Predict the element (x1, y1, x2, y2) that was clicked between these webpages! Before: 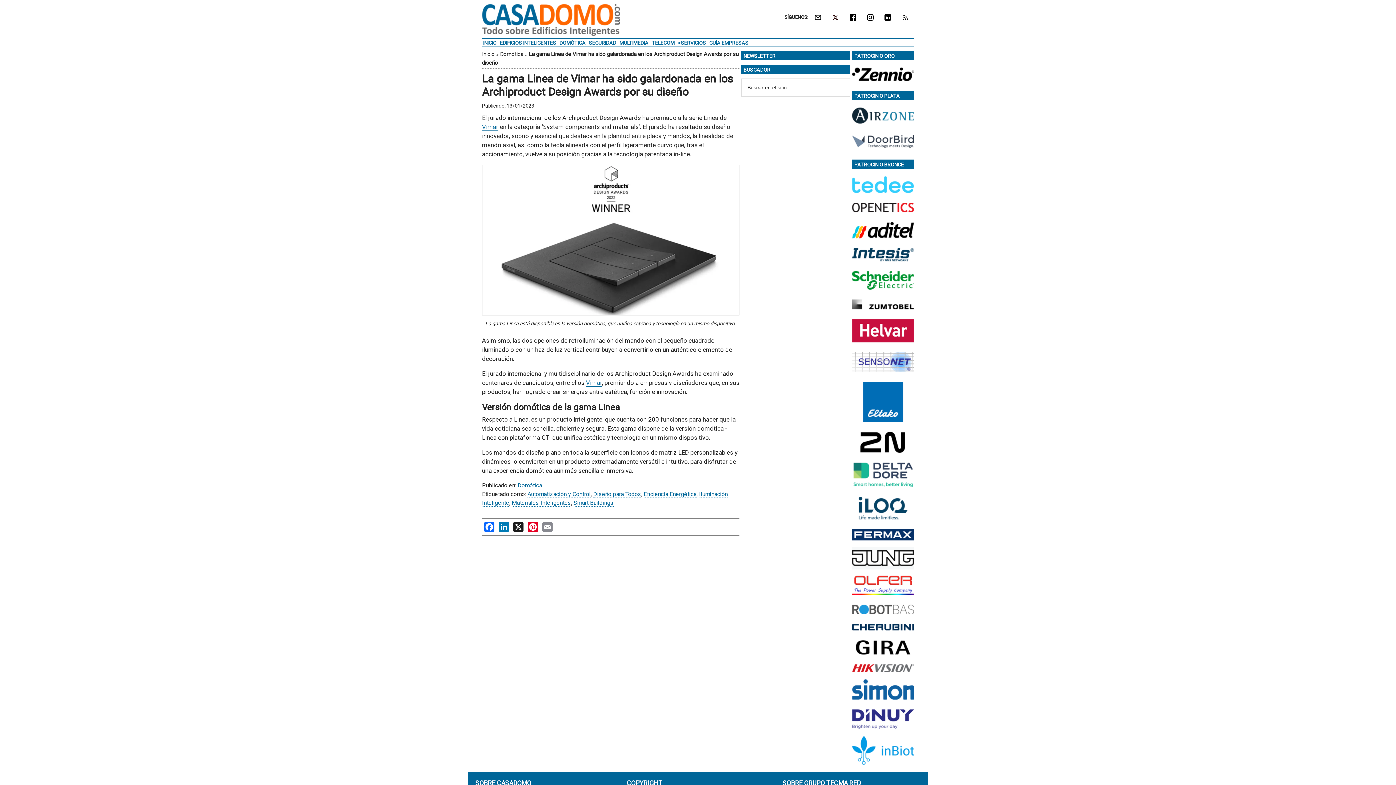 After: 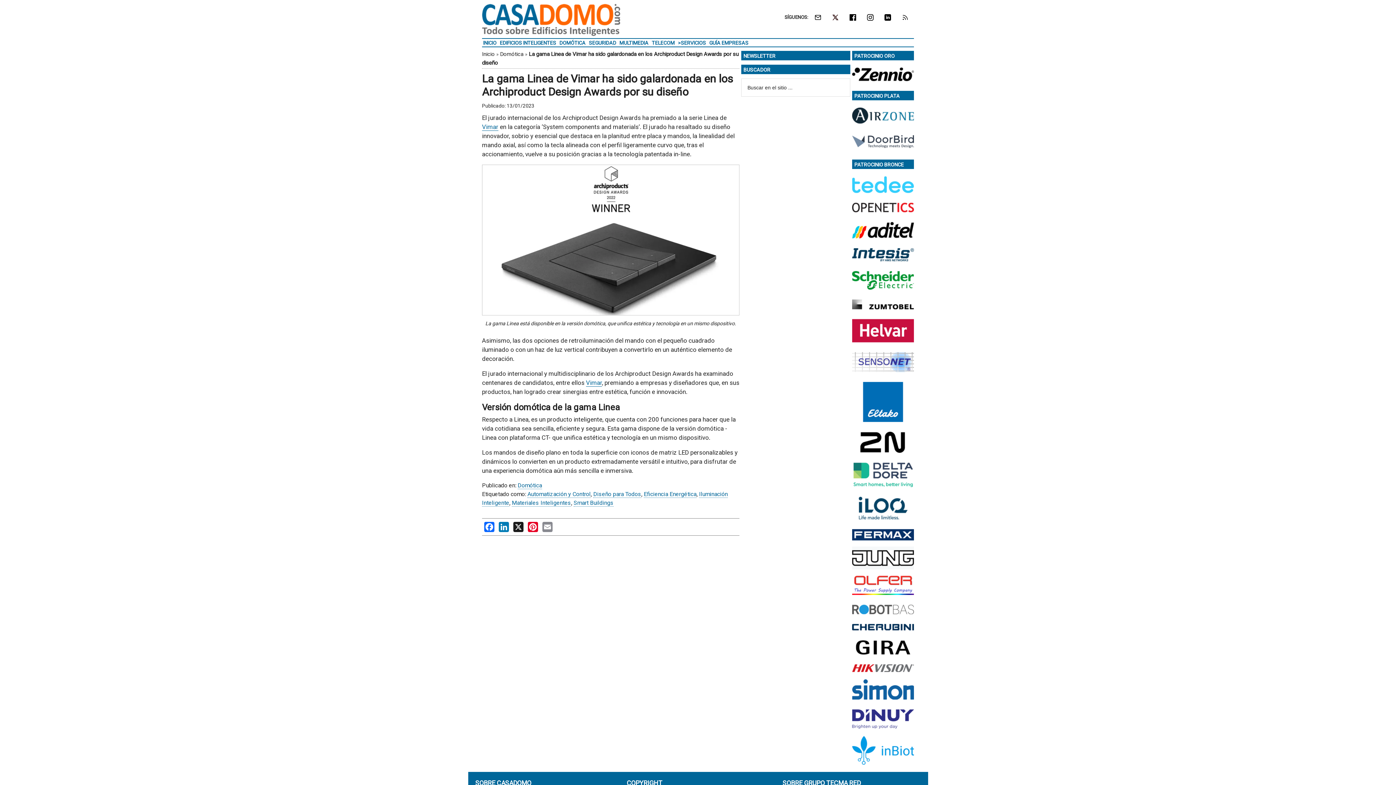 Action: bbox: (852, 315, 914, 348)